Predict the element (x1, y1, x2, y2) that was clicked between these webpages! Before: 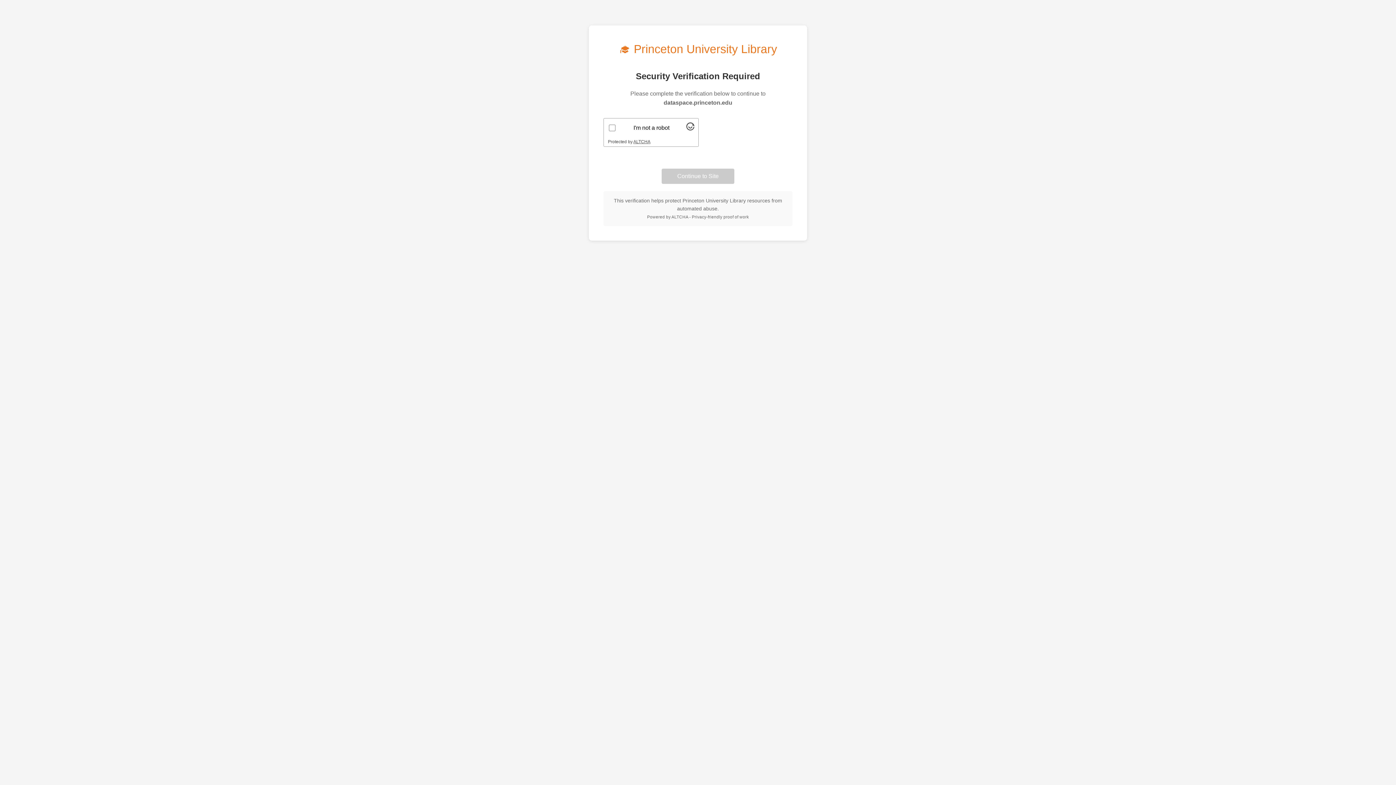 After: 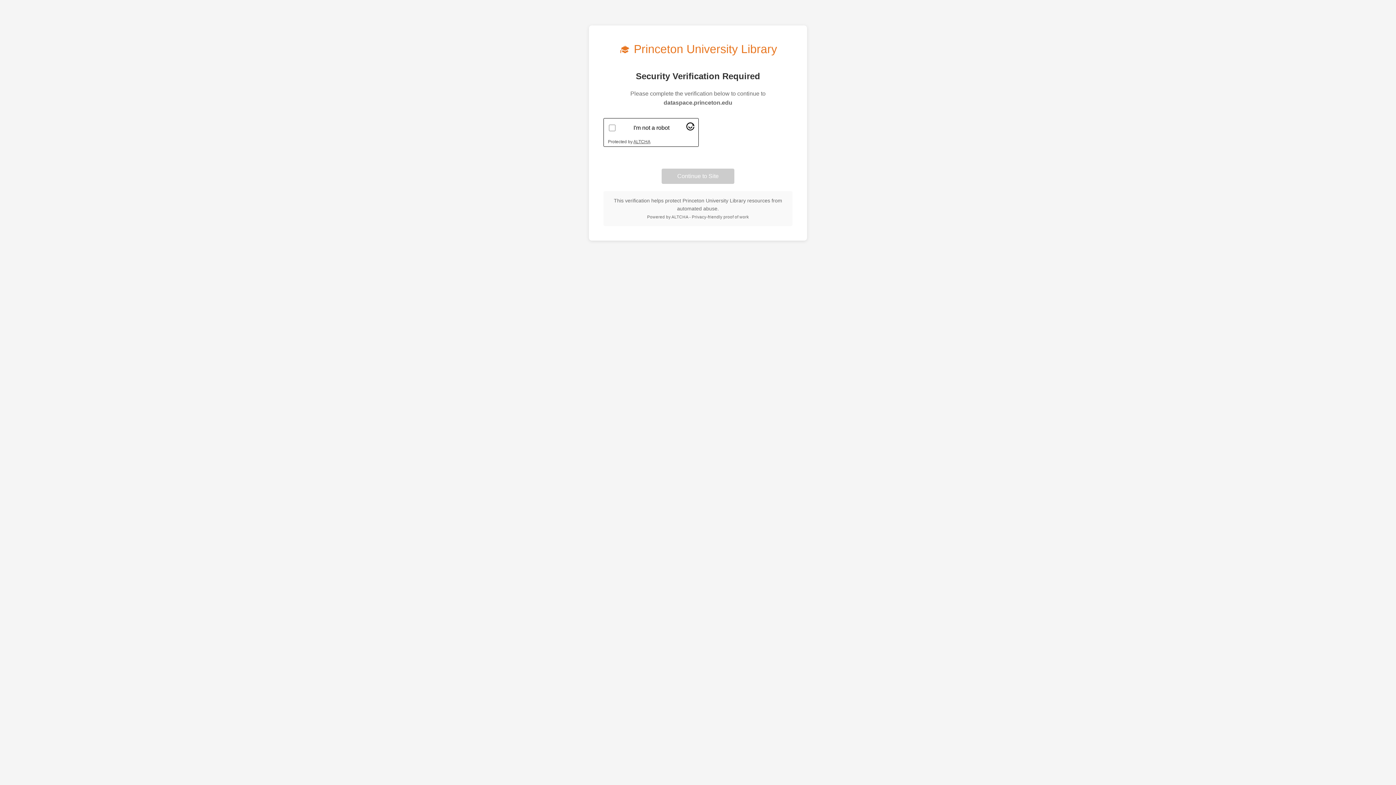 Action: label: Visit Altcha.org bbox: (686, 125, 694, 131)